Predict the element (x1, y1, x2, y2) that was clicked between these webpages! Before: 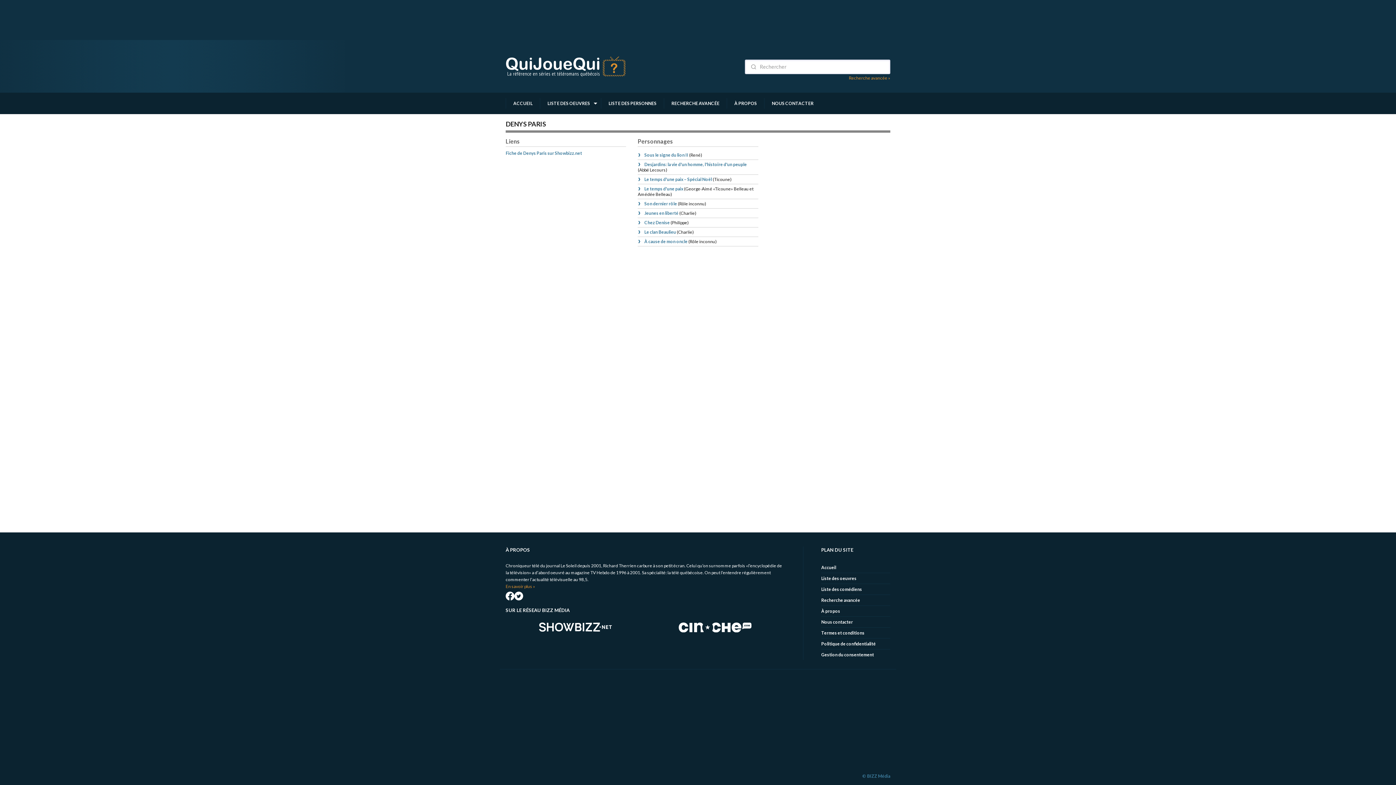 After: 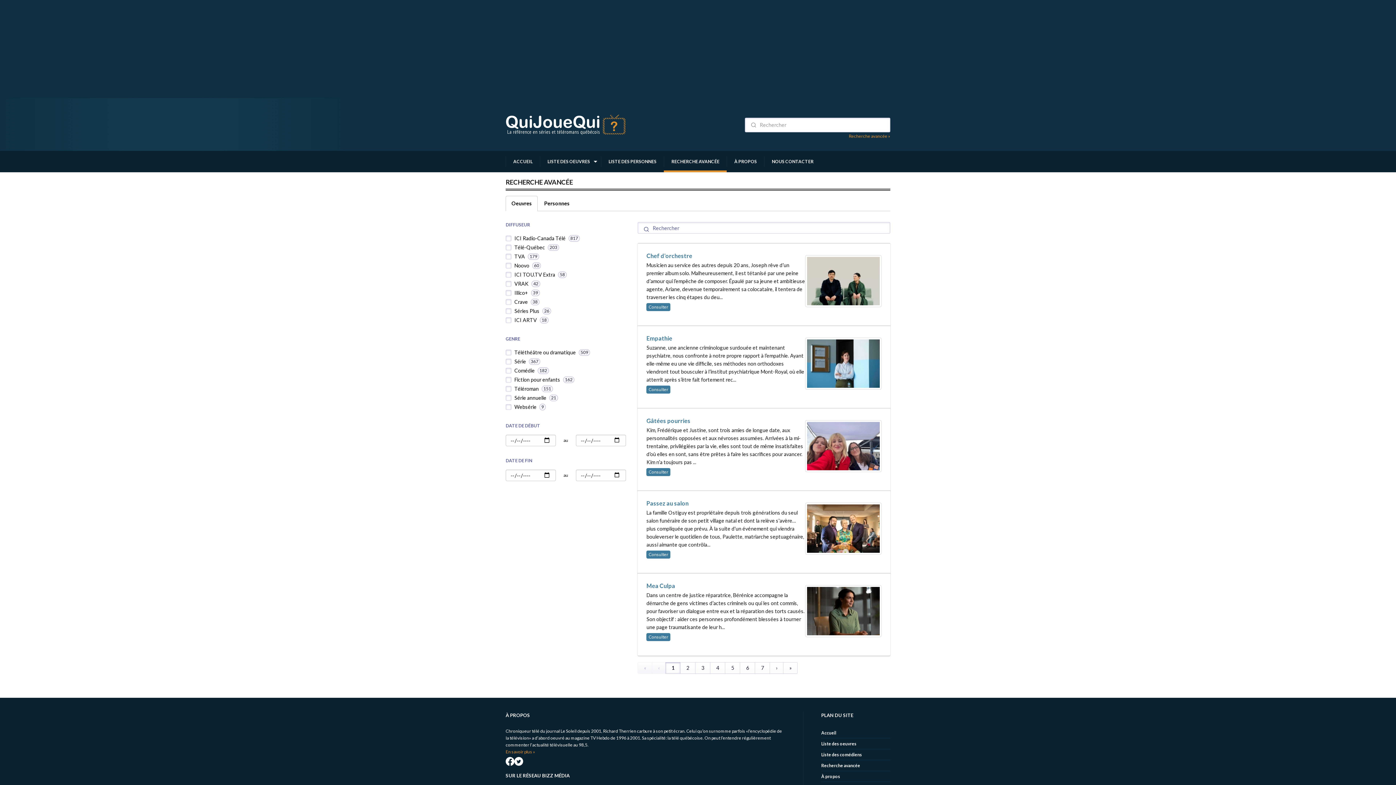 Action: bbox: (664, 98, 726, 108) label: RECHERCHE AVANCÉE